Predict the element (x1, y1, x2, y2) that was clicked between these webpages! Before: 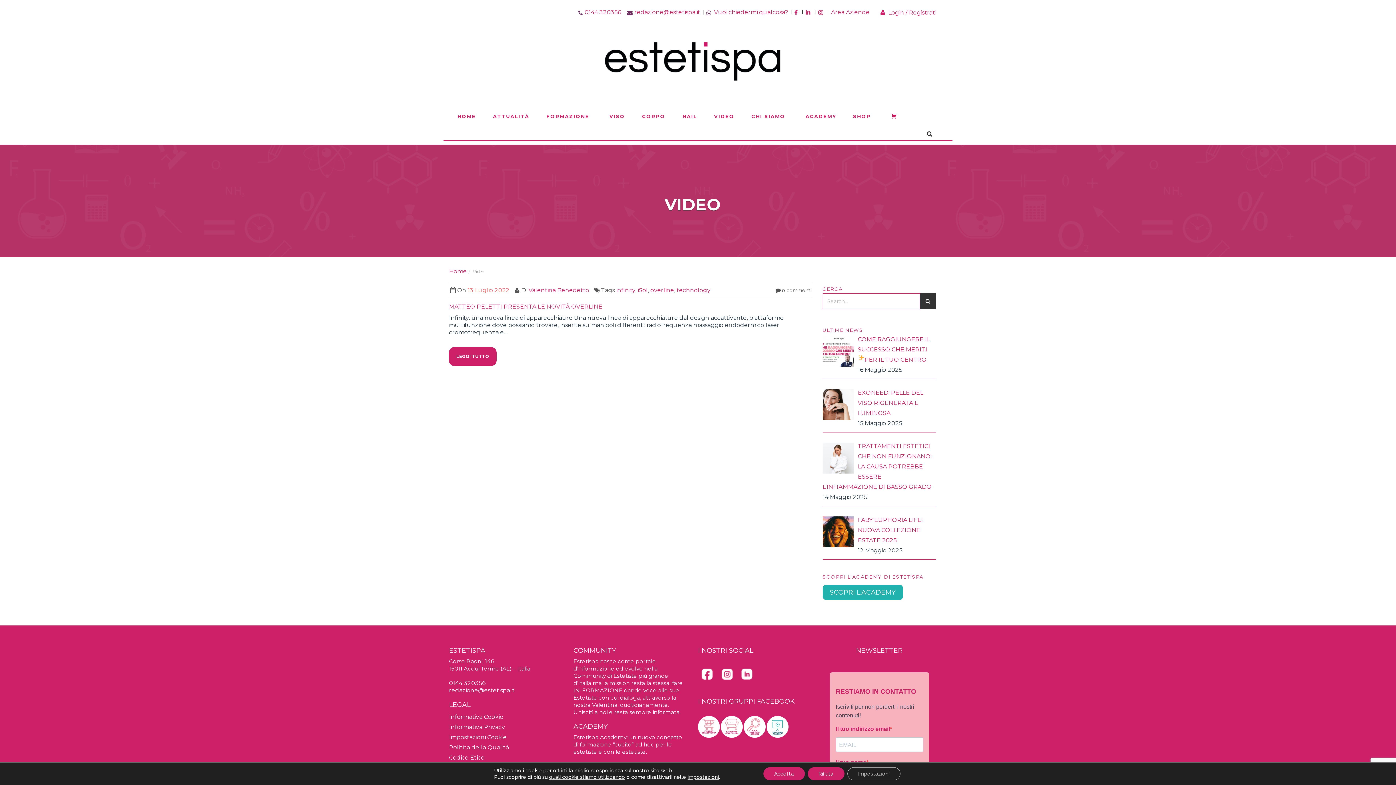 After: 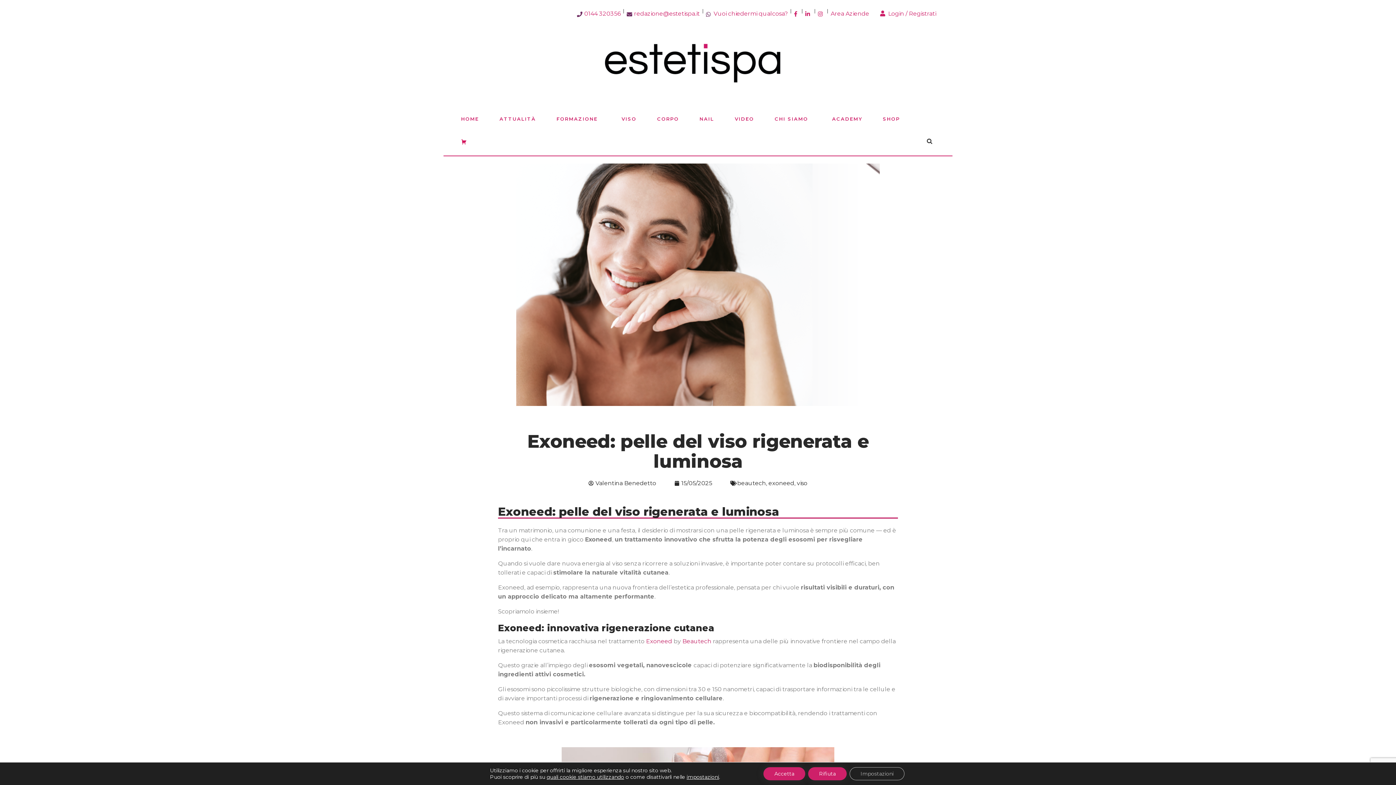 Action: bbox: (858, 389, 923, 416) label: EXONEED: PELLE DEL VISO RIGENERATA E LUMINOSA